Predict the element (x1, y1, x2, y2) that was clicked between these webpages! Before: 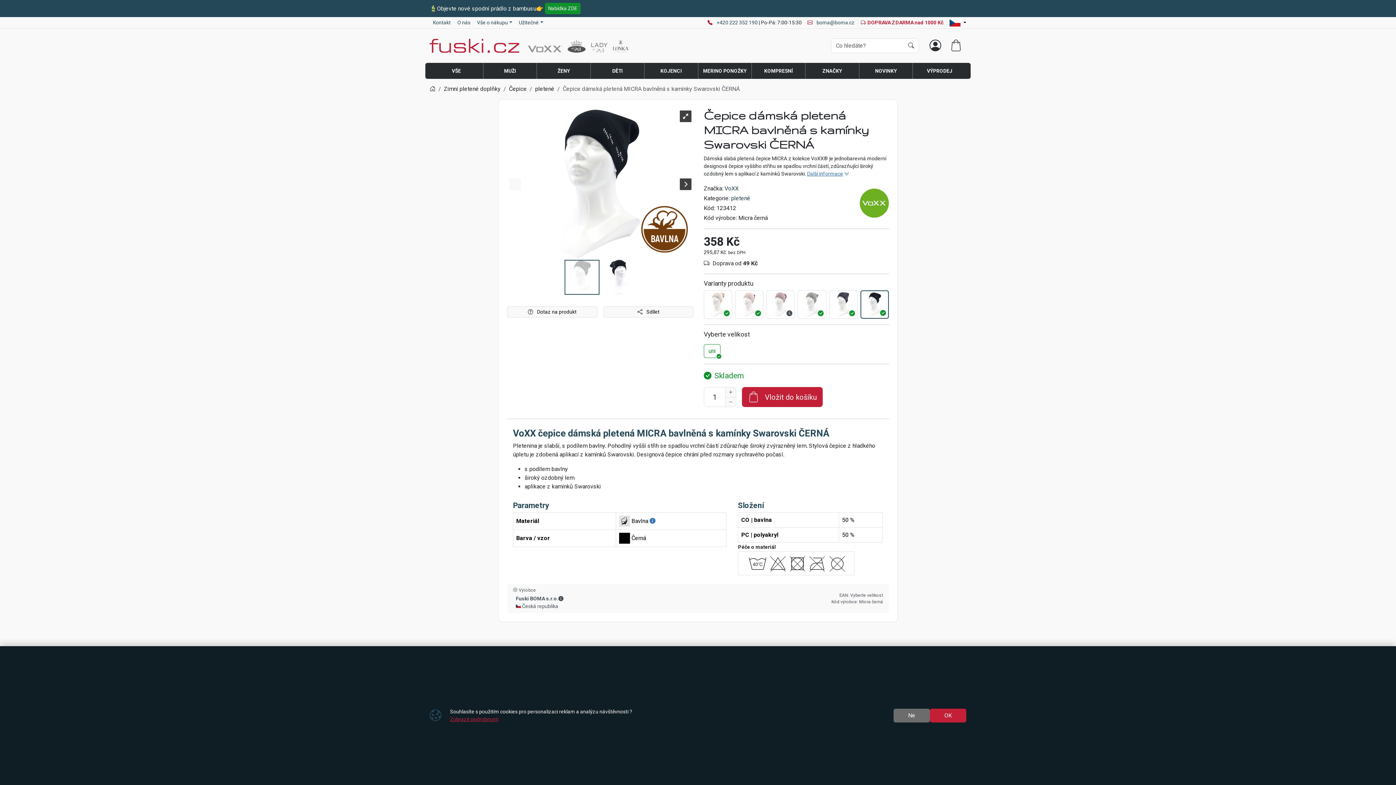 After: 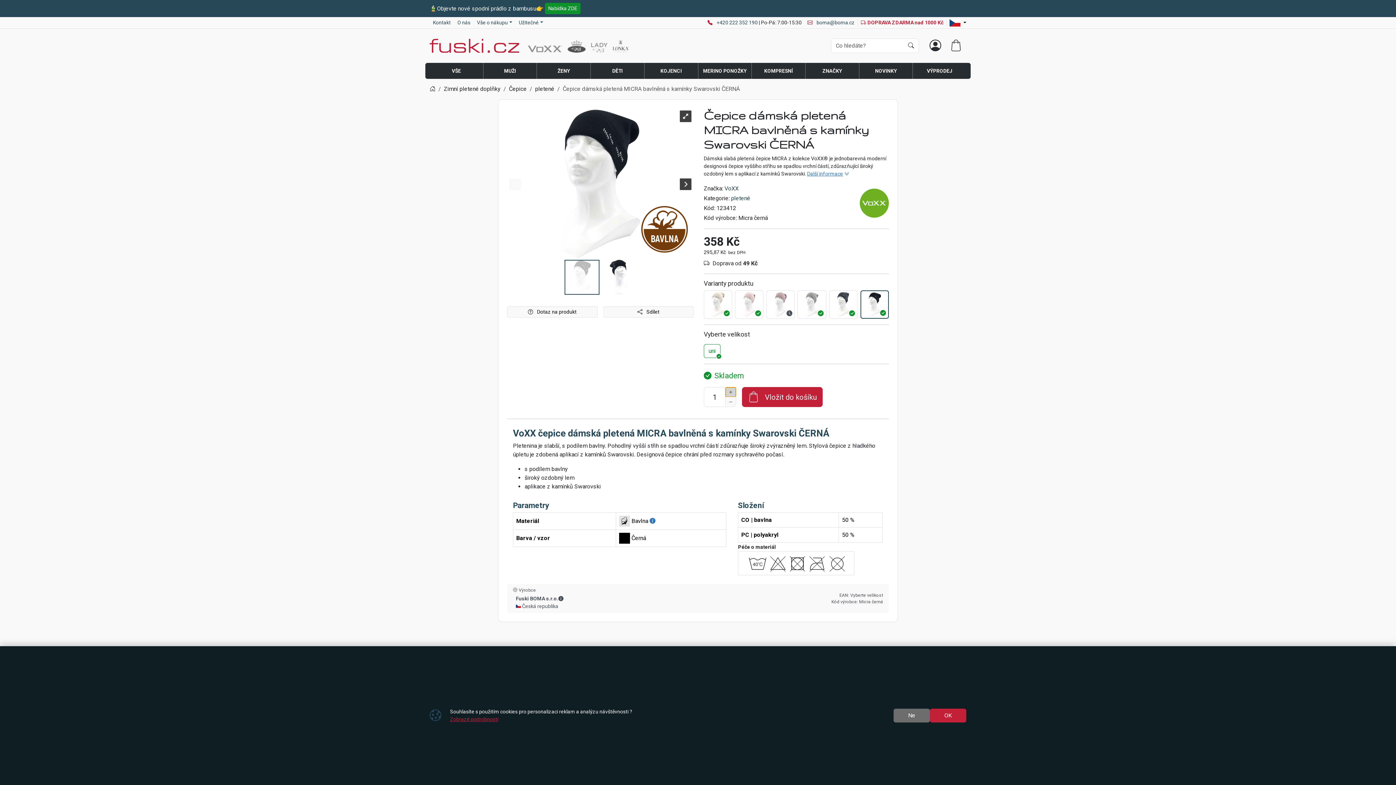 Action: bbox: (725, 387, 736, 397) label: Navýšit počet